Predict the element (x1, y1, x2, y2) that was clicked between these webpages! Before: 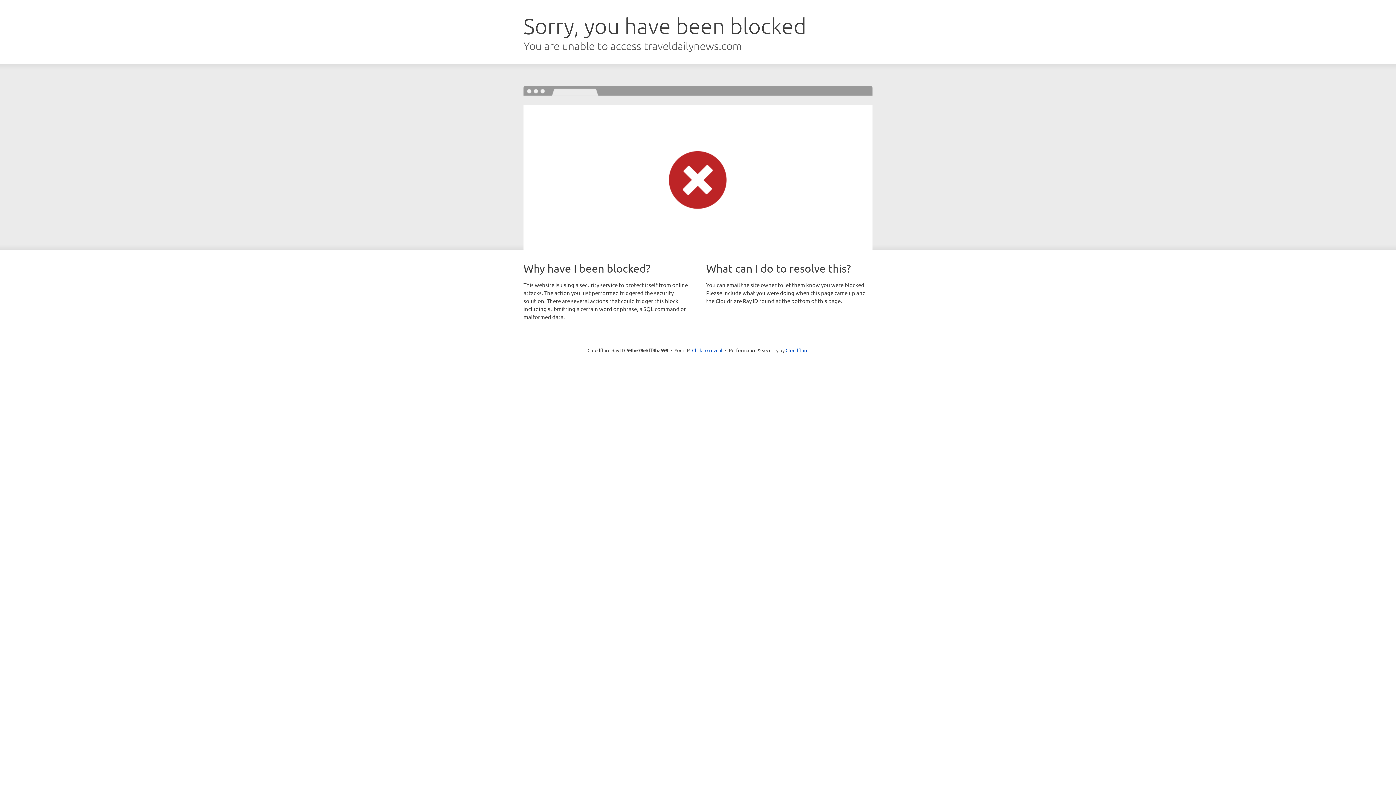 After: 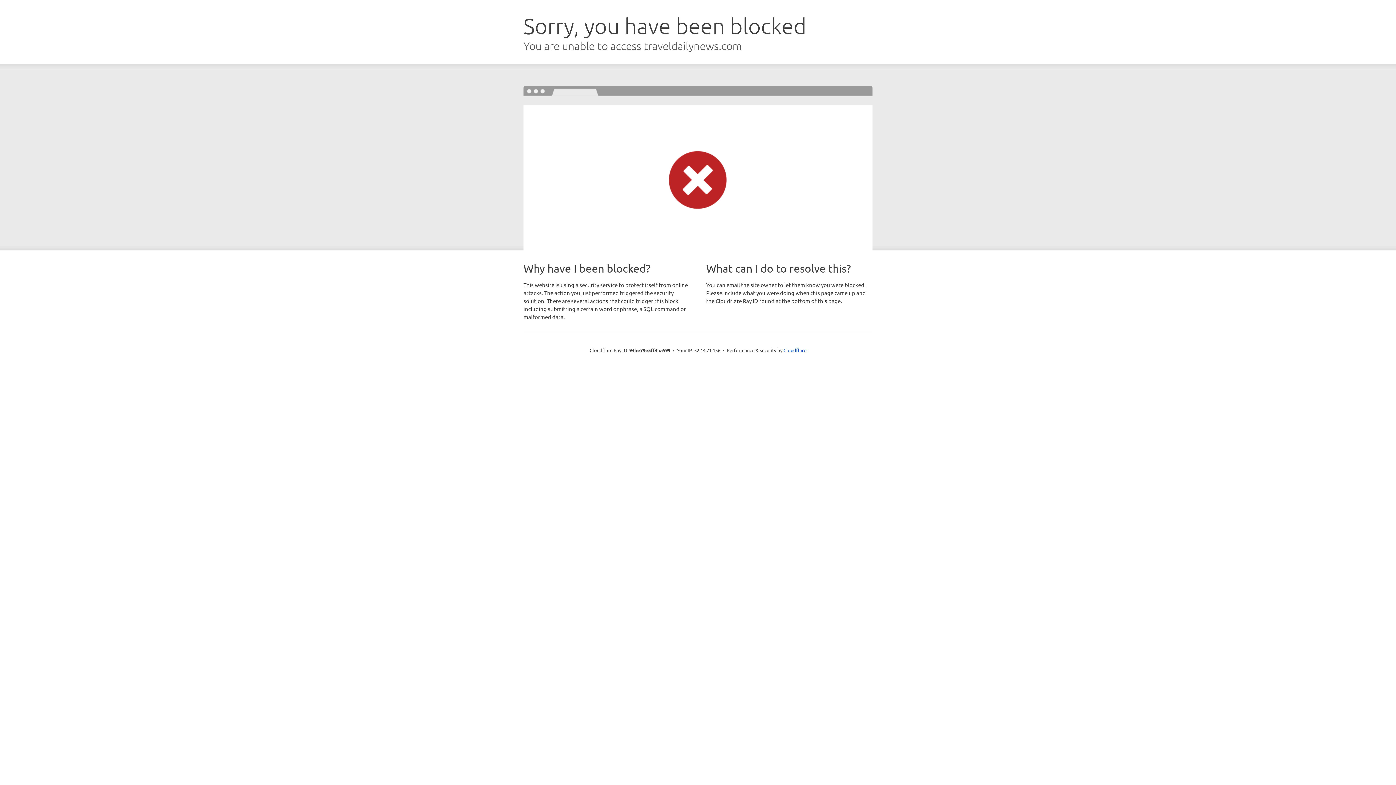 Action: label: Click to reveal bbox: (692, 346, 722, 353)